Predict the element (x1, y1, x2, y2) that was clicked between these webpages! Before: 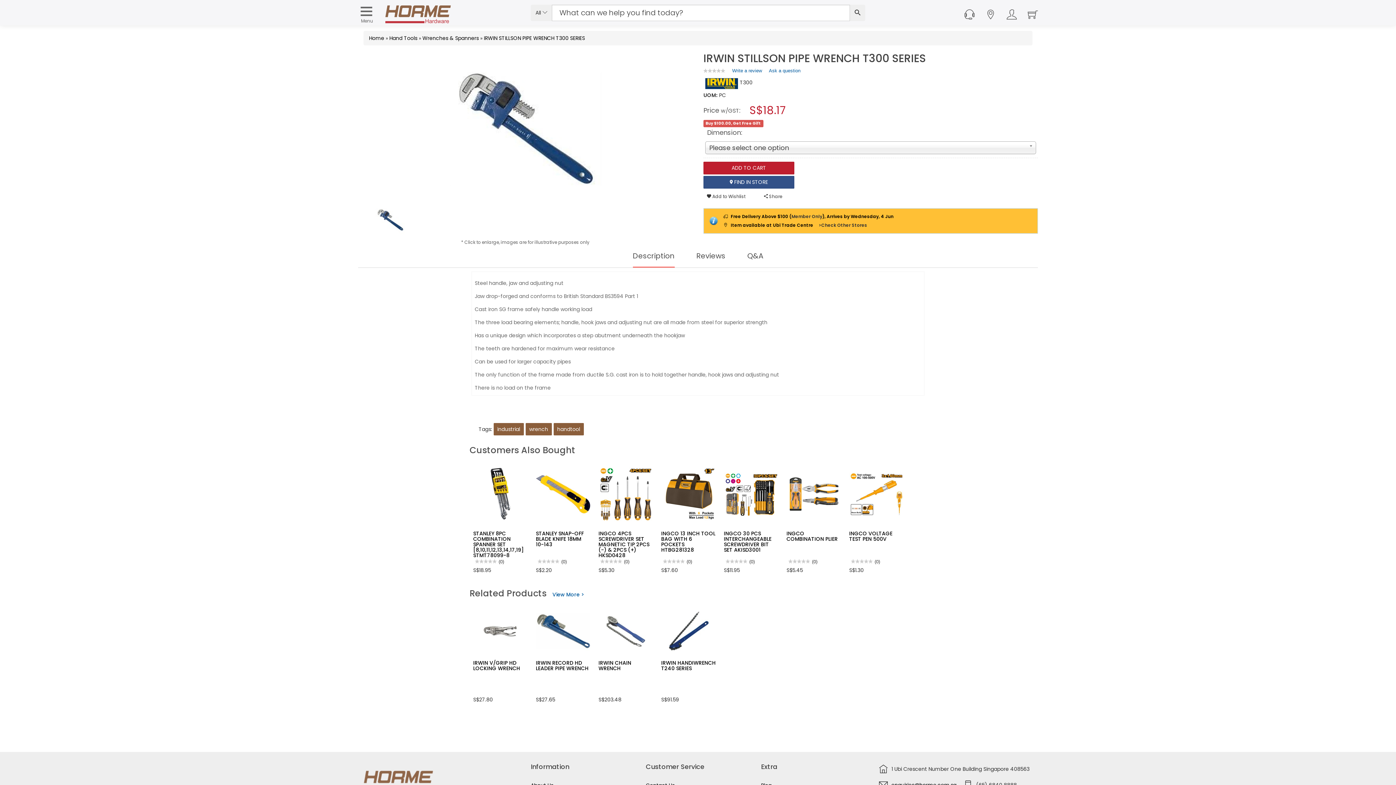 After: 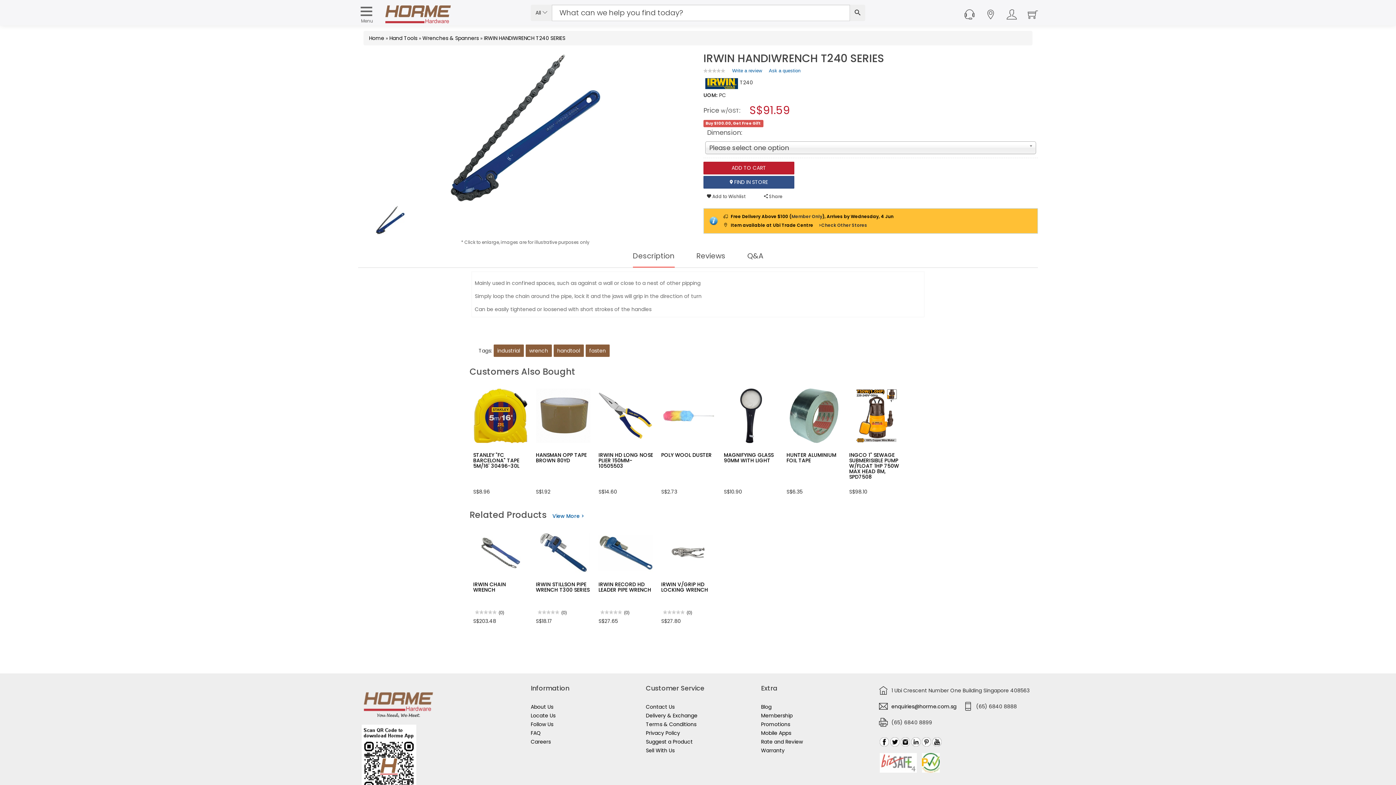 Action: bbox: (661, 611, 715, 651)